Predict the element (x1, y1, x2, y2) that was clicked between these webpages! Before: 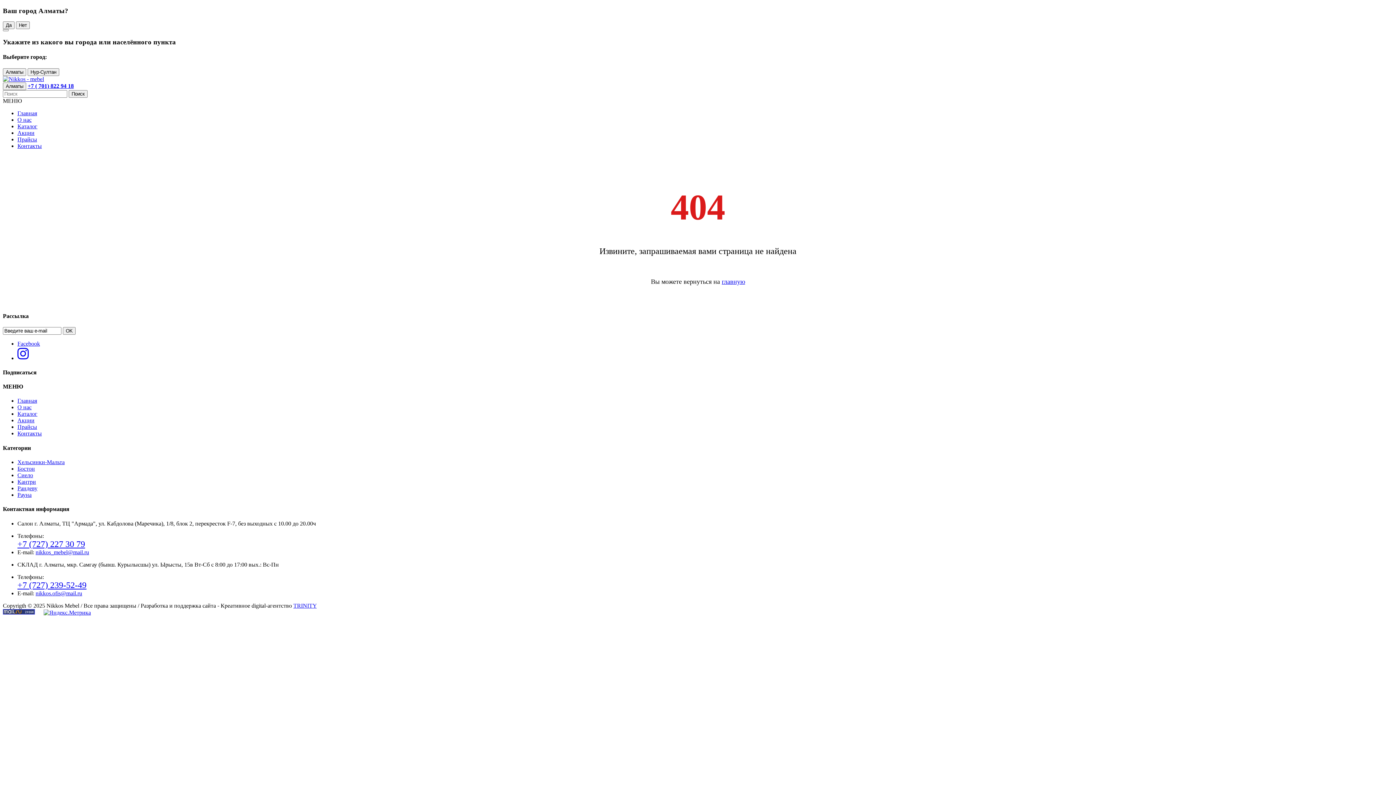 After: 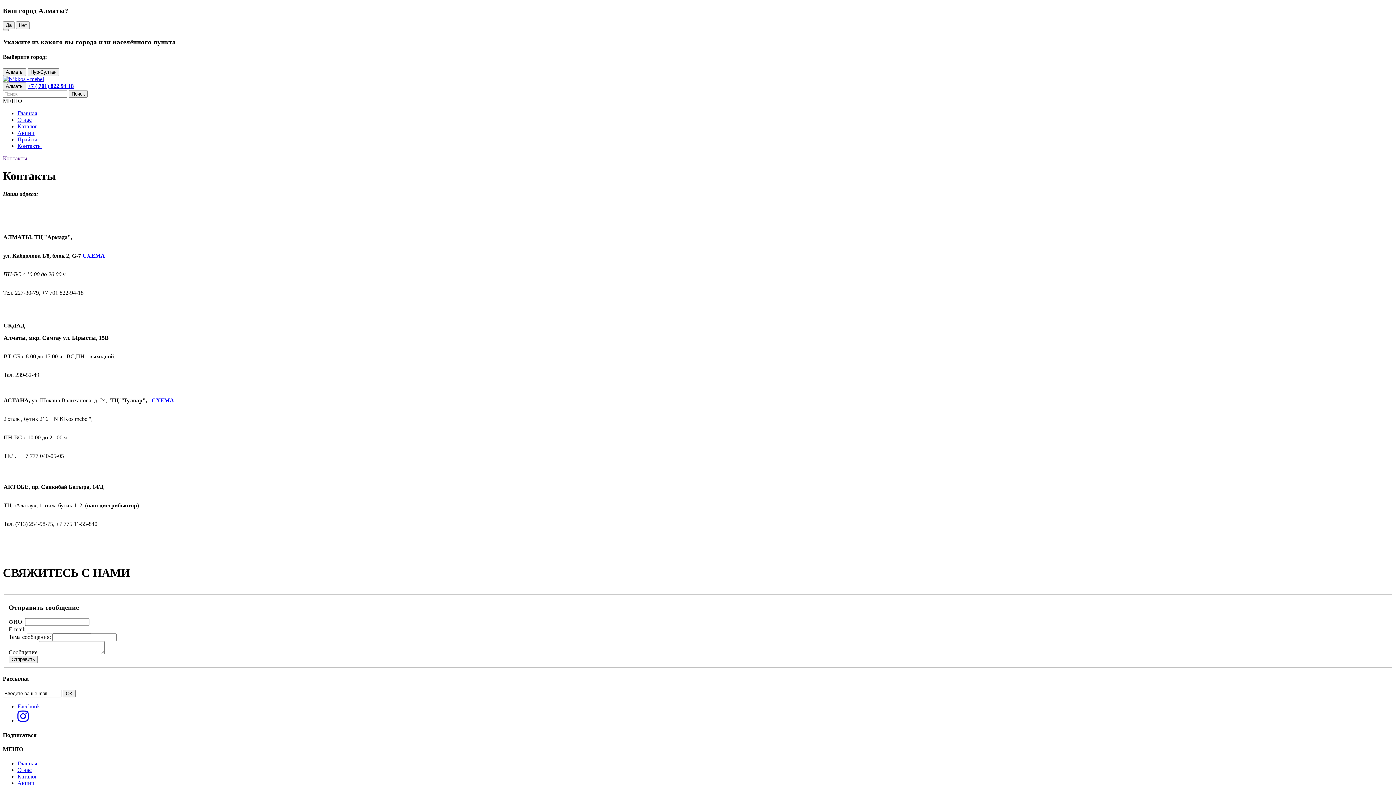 Action: bbox: (17, 430, 41, 436) label: Контакты